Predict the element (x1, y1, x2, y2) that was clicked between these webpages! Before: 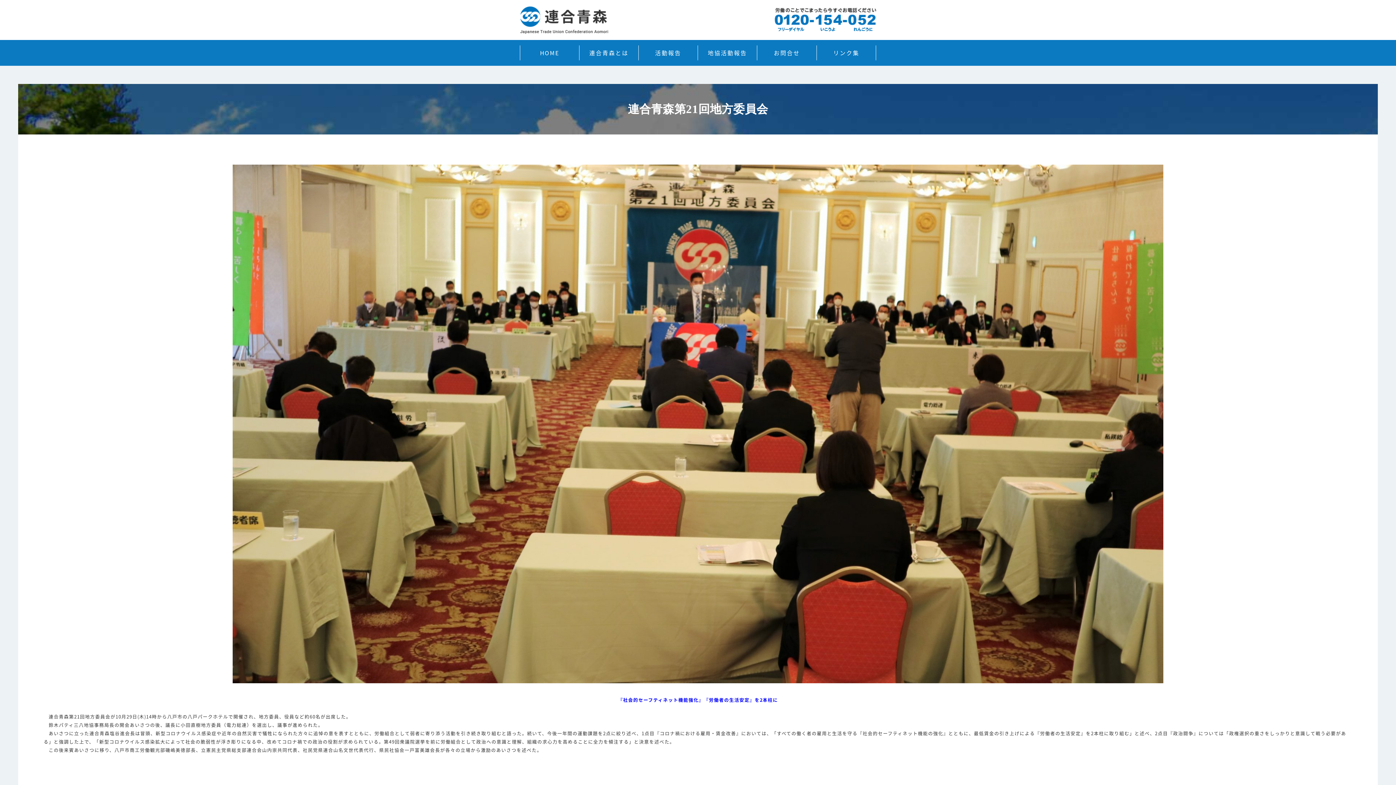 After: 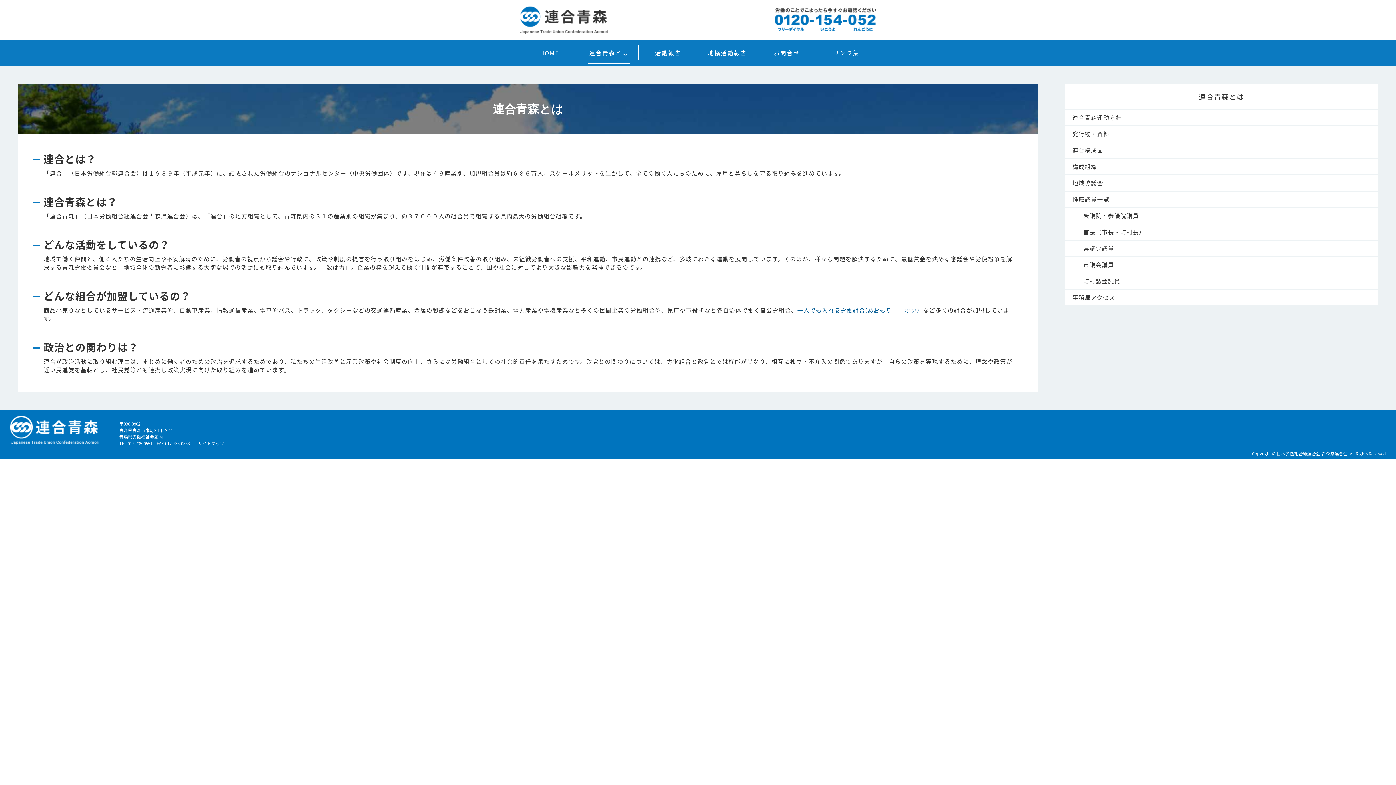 Action: label: 連合青森とは bbox: (579, 45, 638, 60)